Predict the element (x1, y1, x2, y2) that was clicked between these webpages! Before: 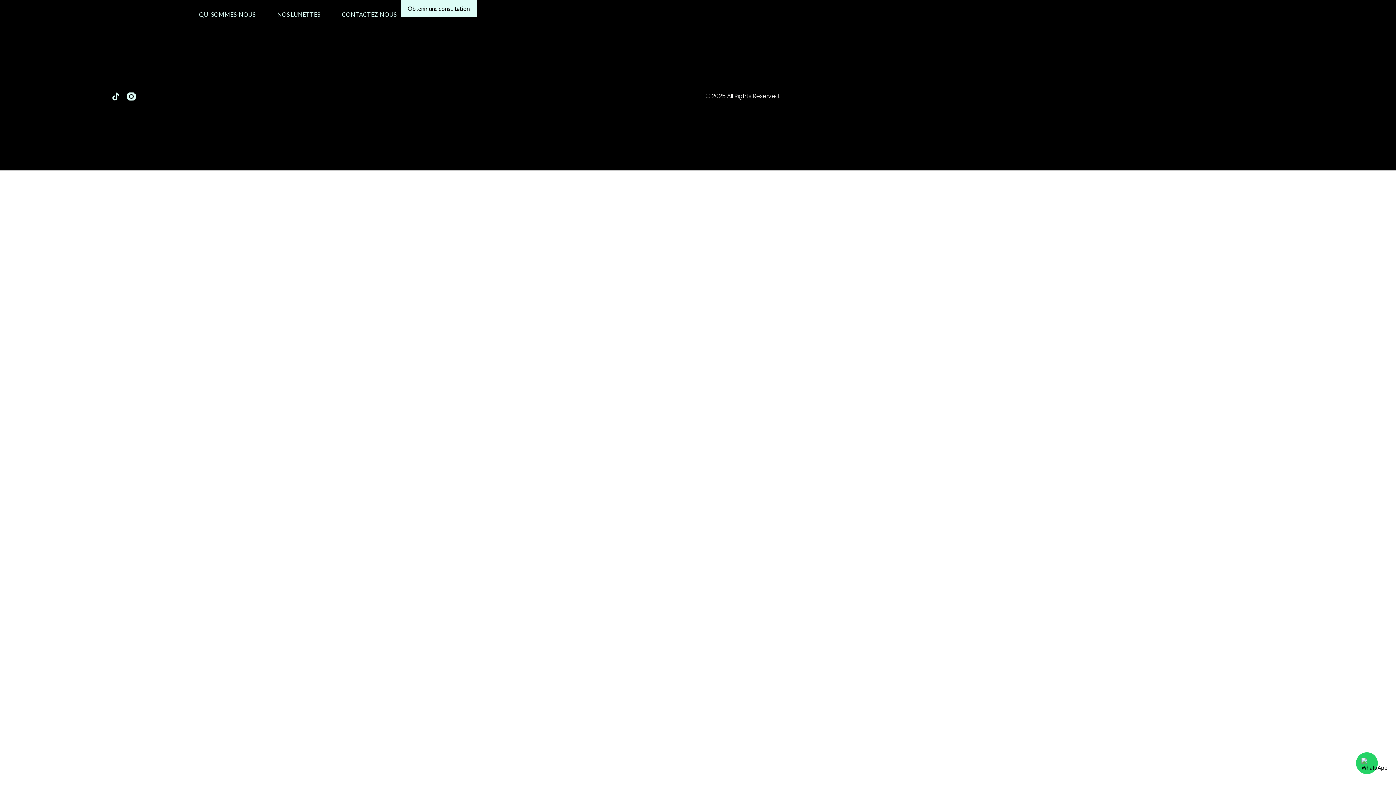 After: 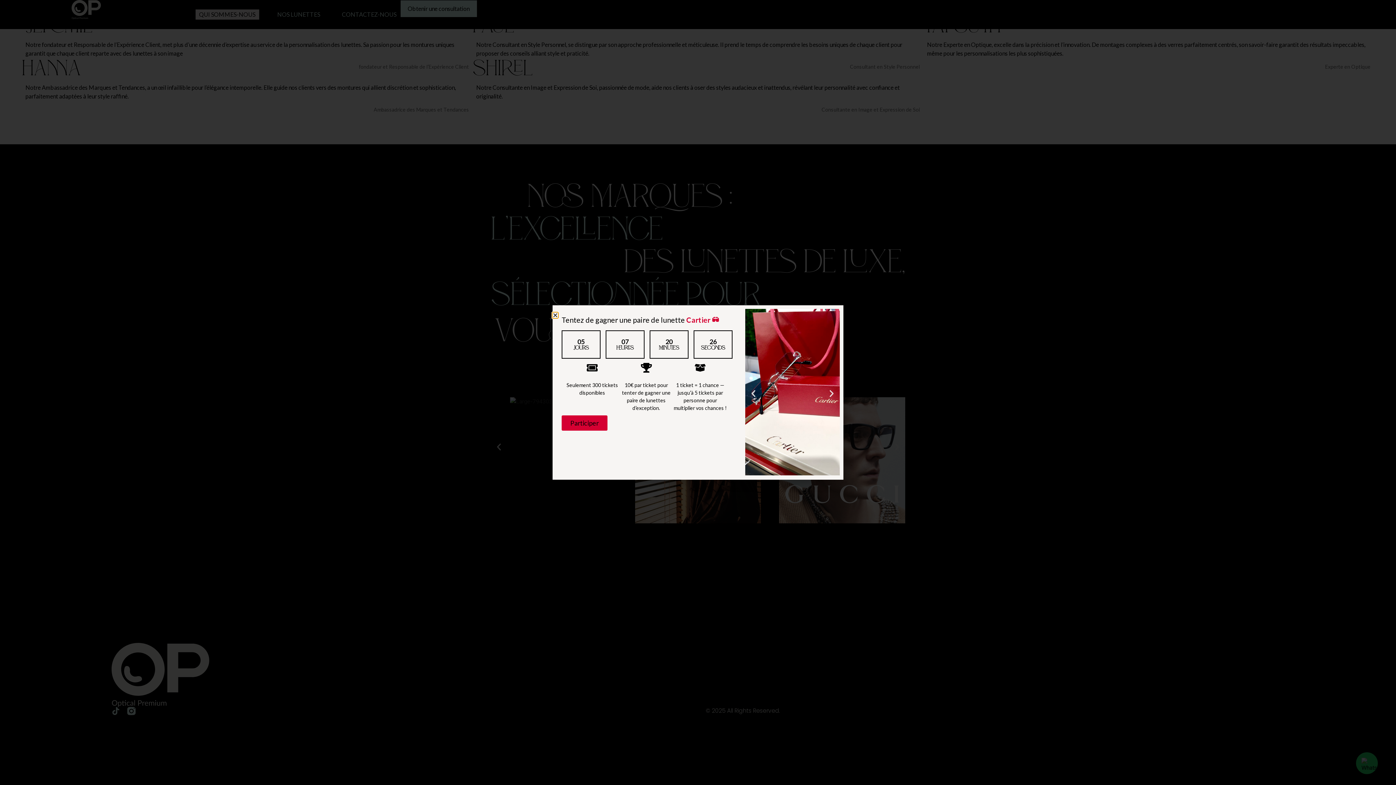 Action: bbox: (195, 9, 259, 19) label: QUI SOMMES-NOUS